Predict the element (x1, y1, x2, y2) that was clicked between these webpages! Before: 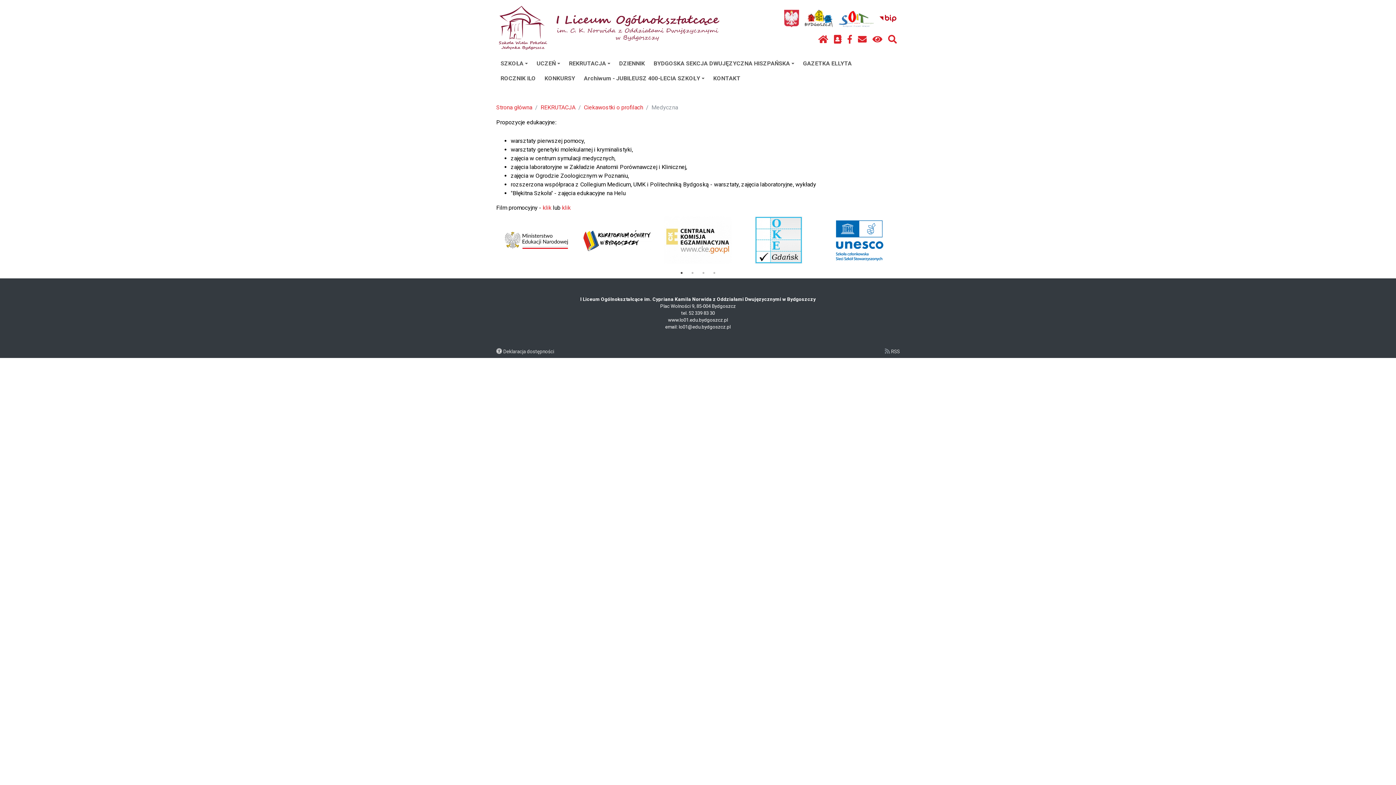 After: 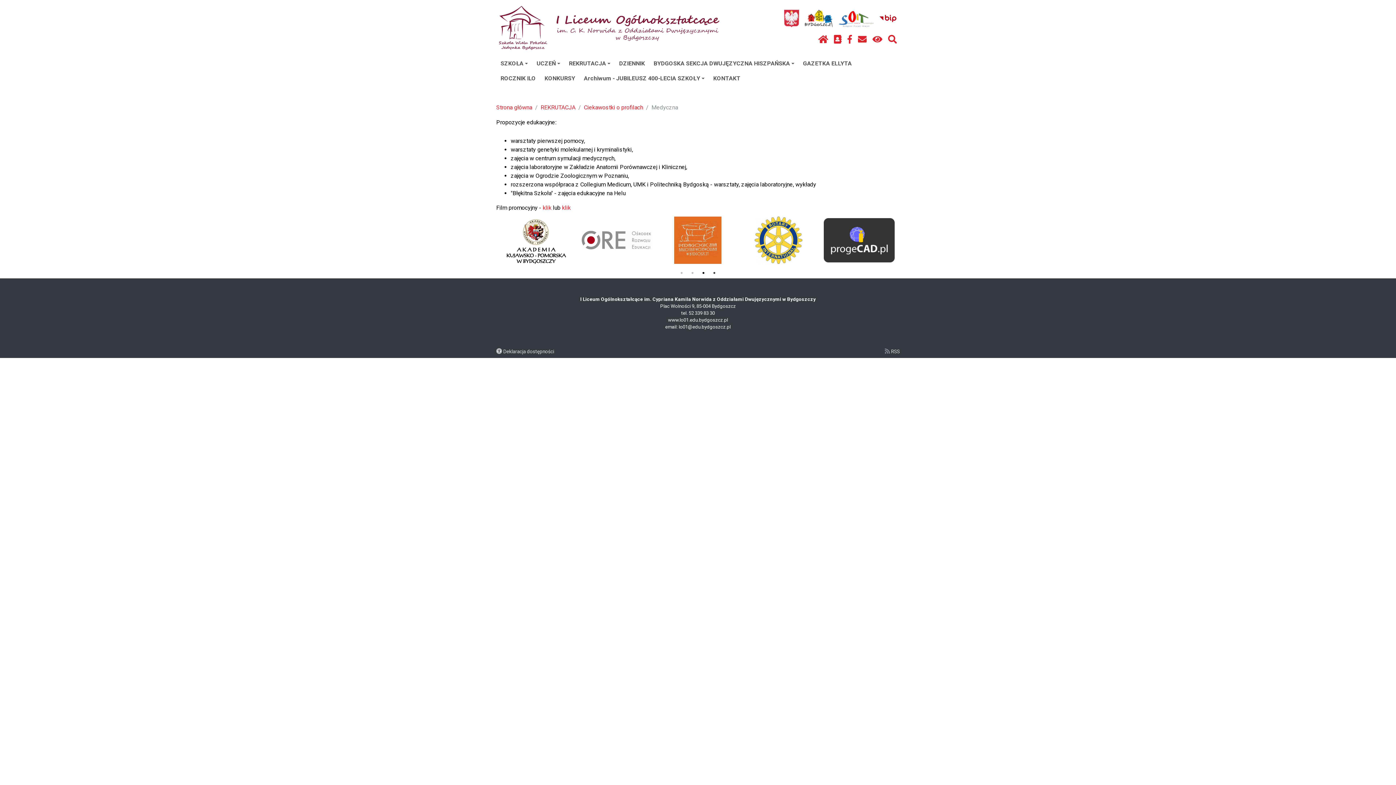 Action: bbox: (700, 269, 707, 276) label: 3 of 4